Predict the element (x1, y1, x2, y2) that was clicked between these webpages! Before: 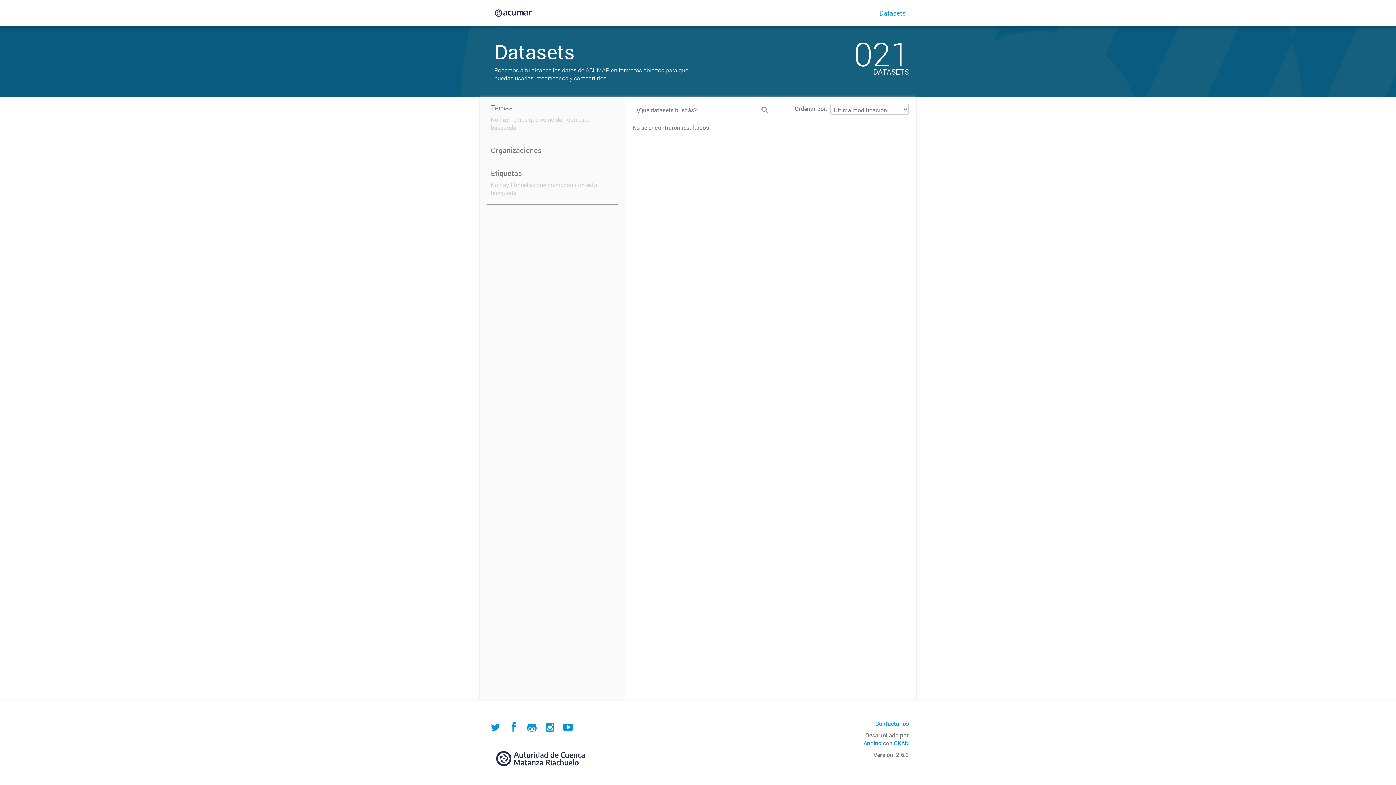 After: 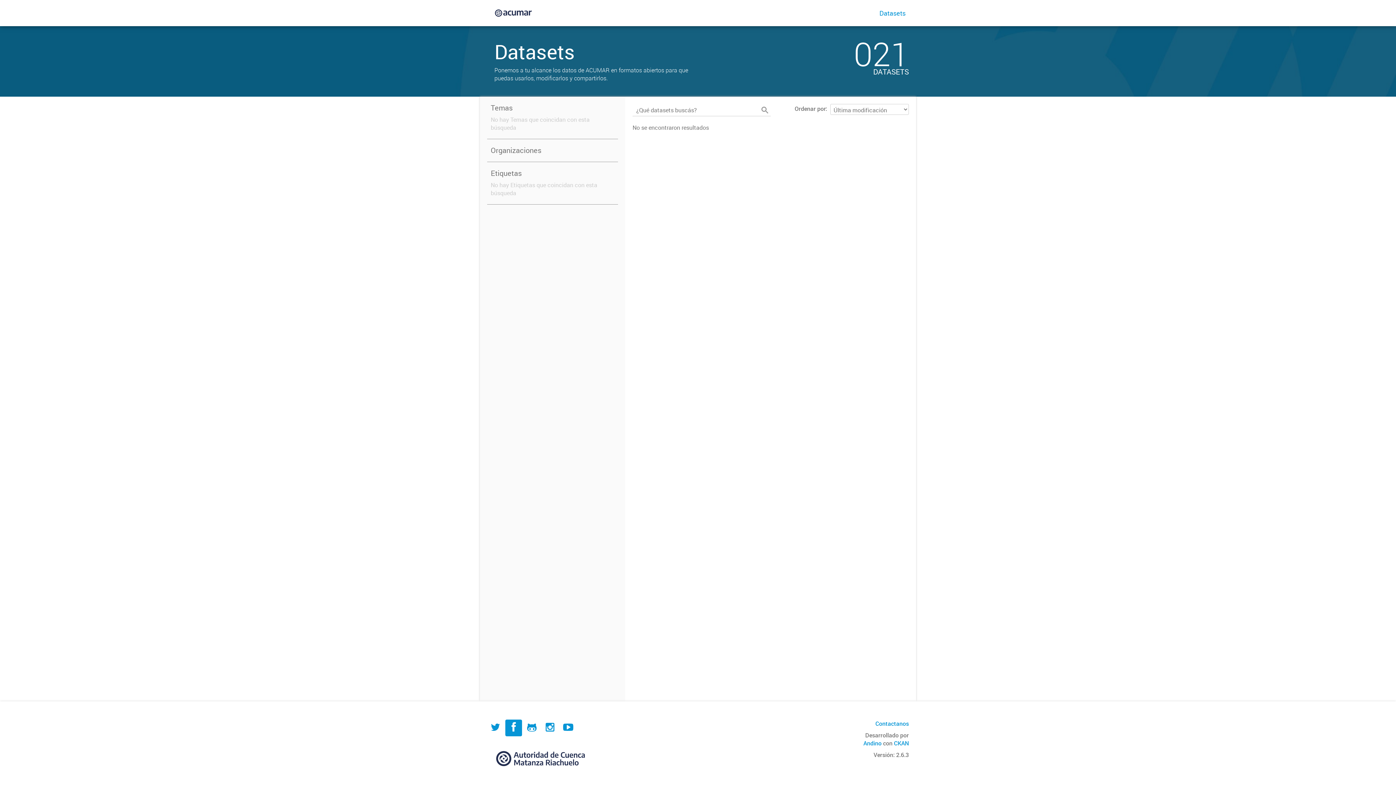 Action: bbox: (505, 720, 522, 736)